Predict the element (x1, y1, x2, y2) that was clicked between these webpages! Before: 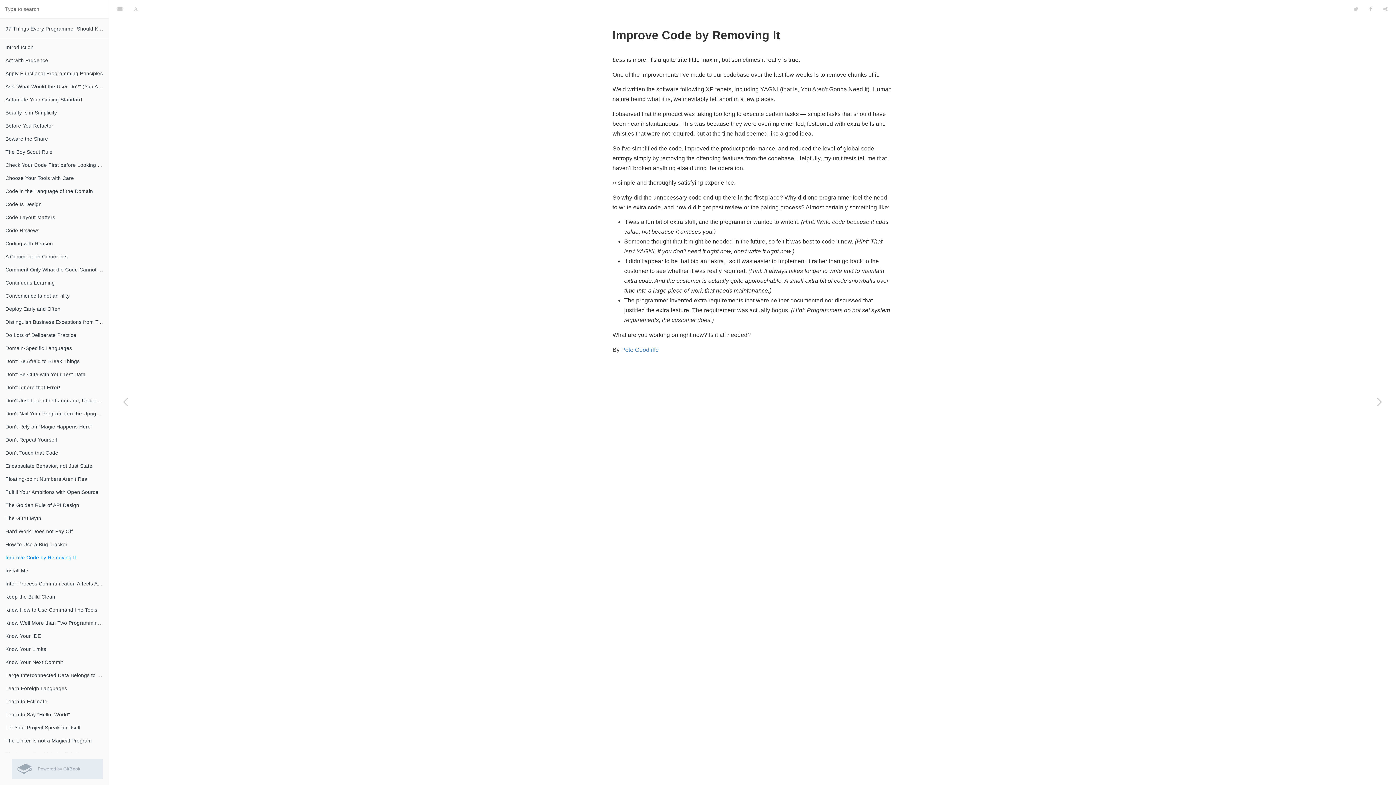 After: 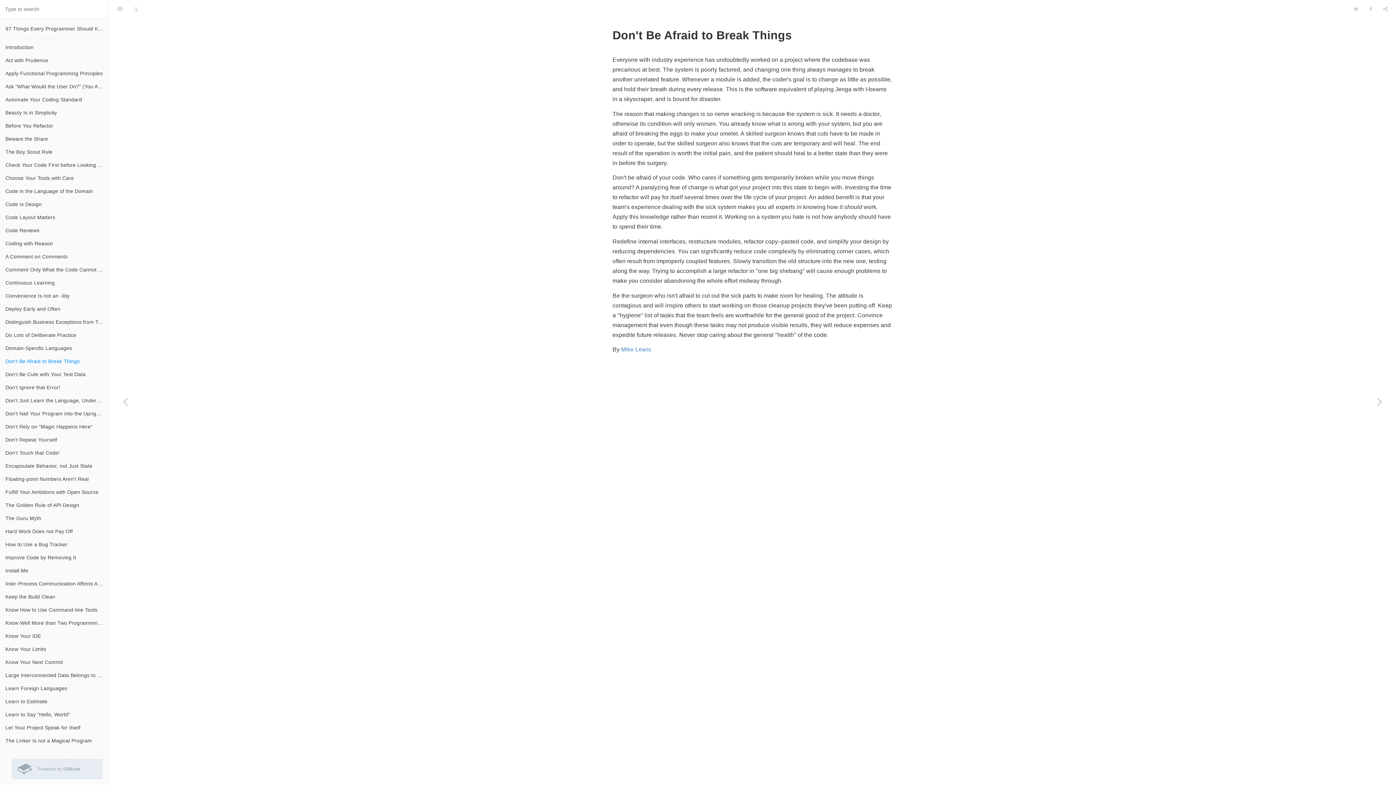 Action: label: Don't Be Afraid to Break Things bbox: (0, 354, 108, 368)